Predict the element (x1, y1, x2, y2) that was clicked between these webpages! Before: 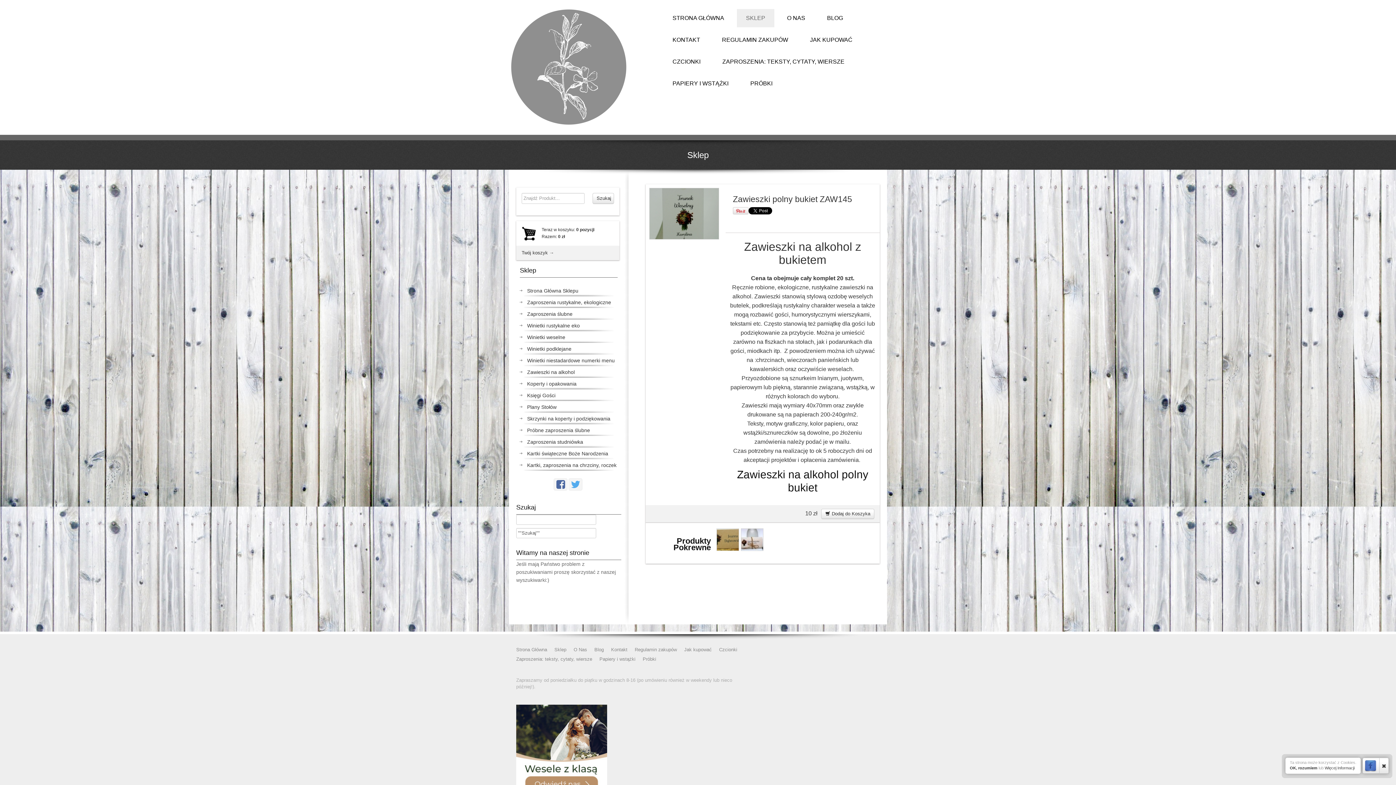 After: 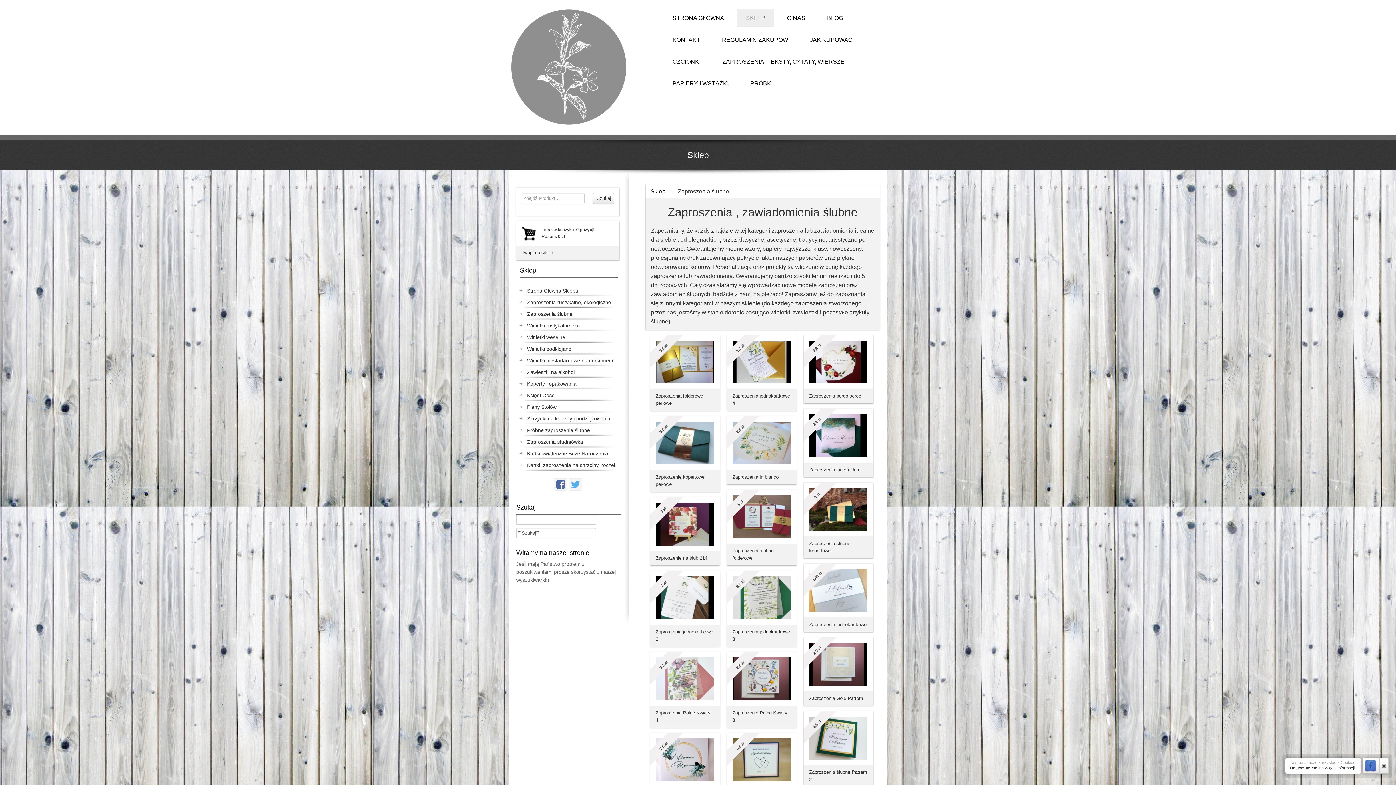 Action: bbox: (516, 308, 621, 319) label: Zaproszenia ślubne